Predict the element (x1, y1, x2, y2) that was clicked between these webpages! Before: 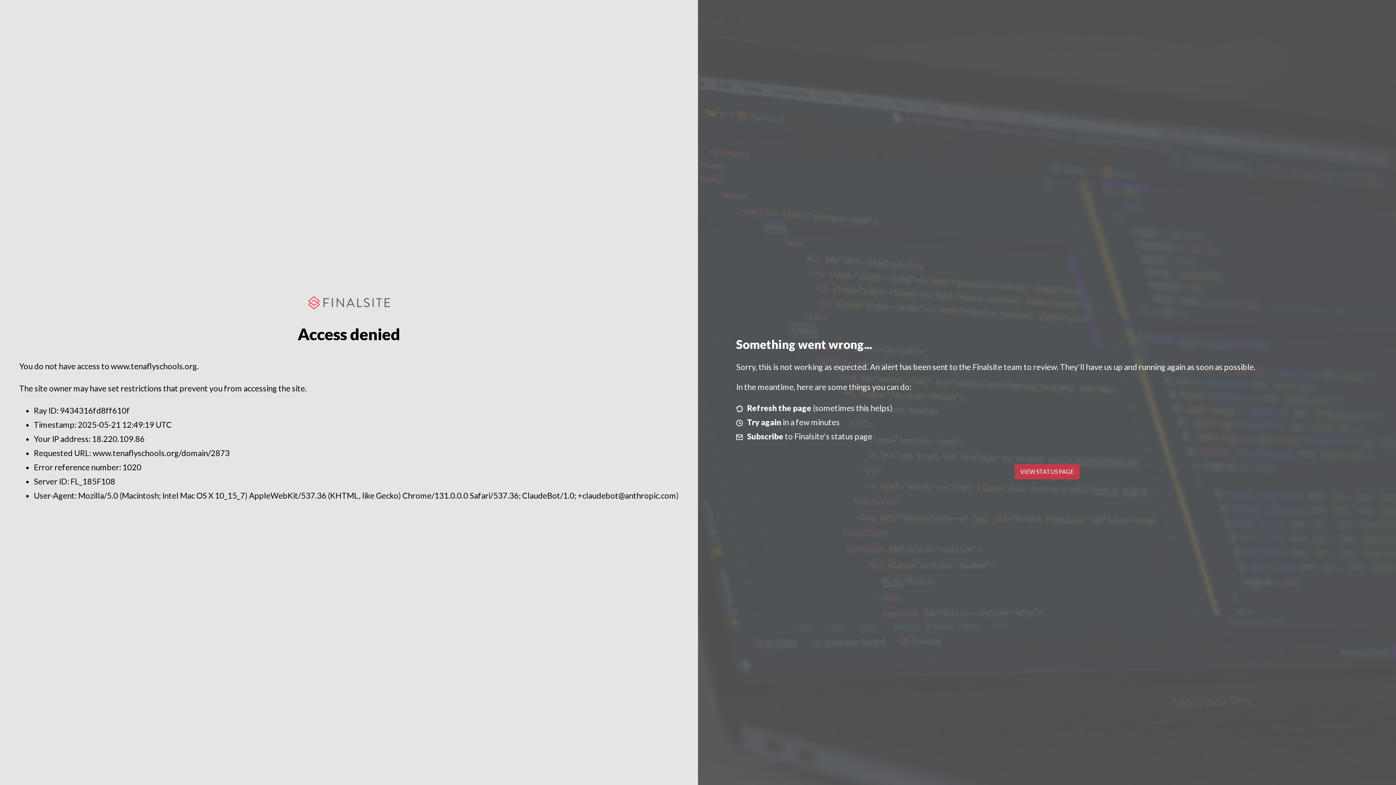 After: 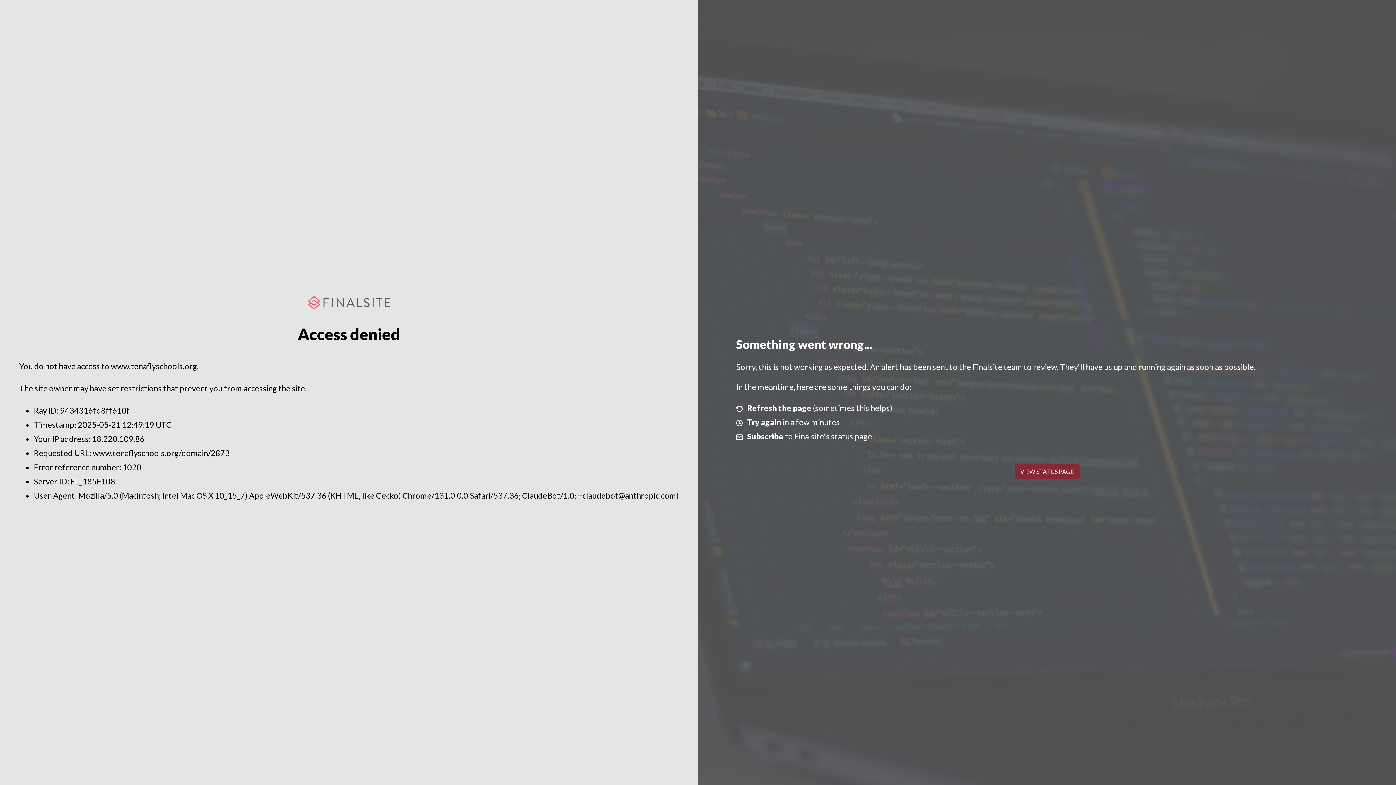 Action: bbox: (1014, 464, 1079, 479) label: VIEW STATUS PAGE